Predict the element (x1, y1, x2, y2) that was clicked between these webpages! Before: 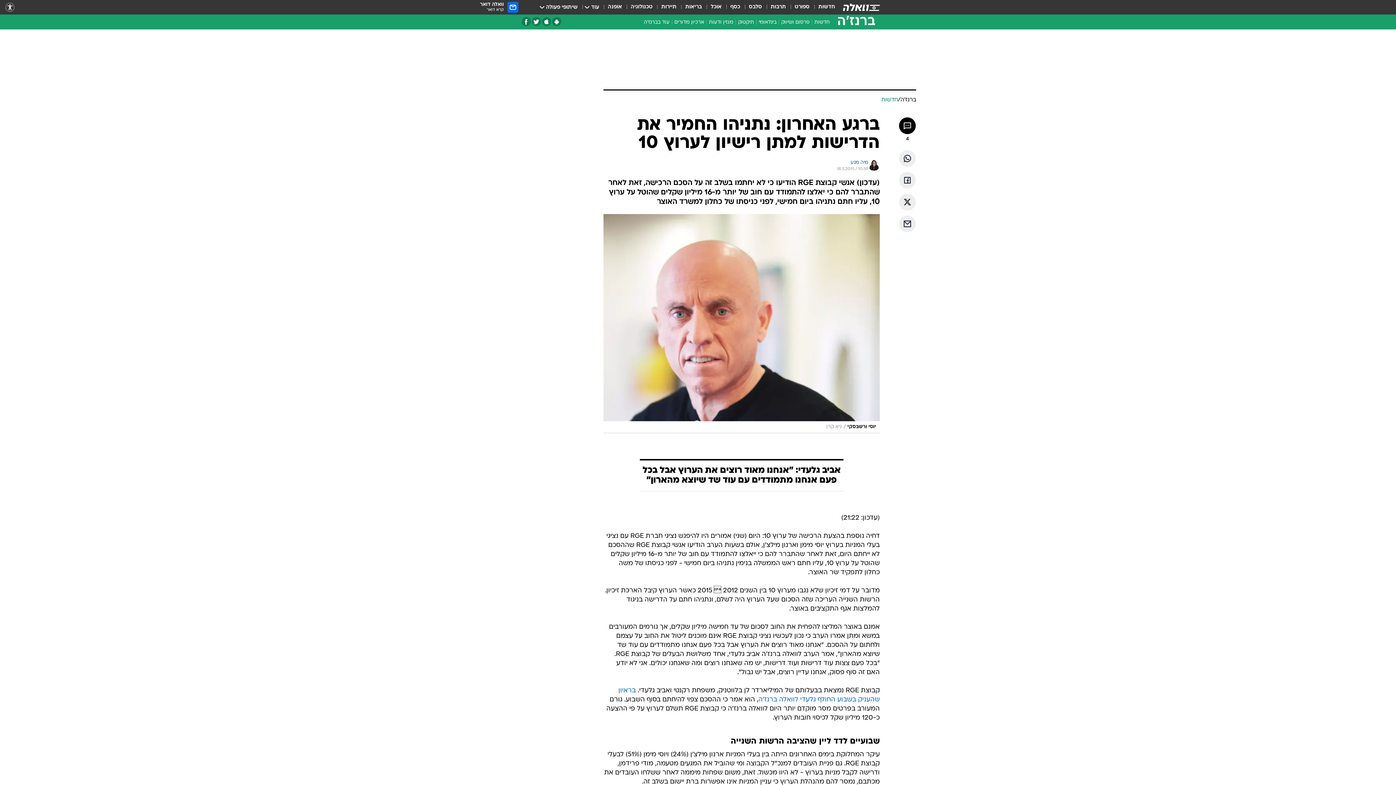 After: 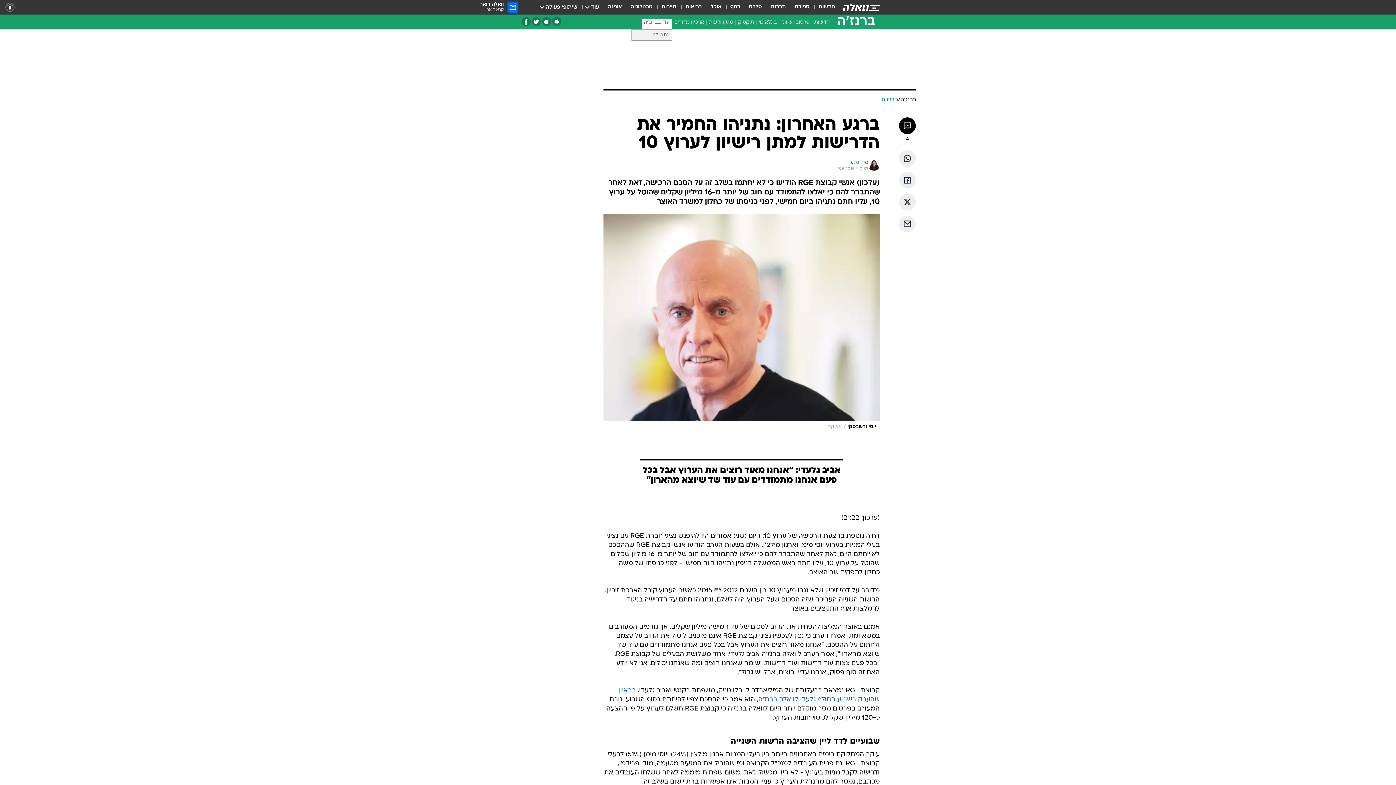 Action: label: עוד בברנז'ה bbox: (641, 18, 672, 28)